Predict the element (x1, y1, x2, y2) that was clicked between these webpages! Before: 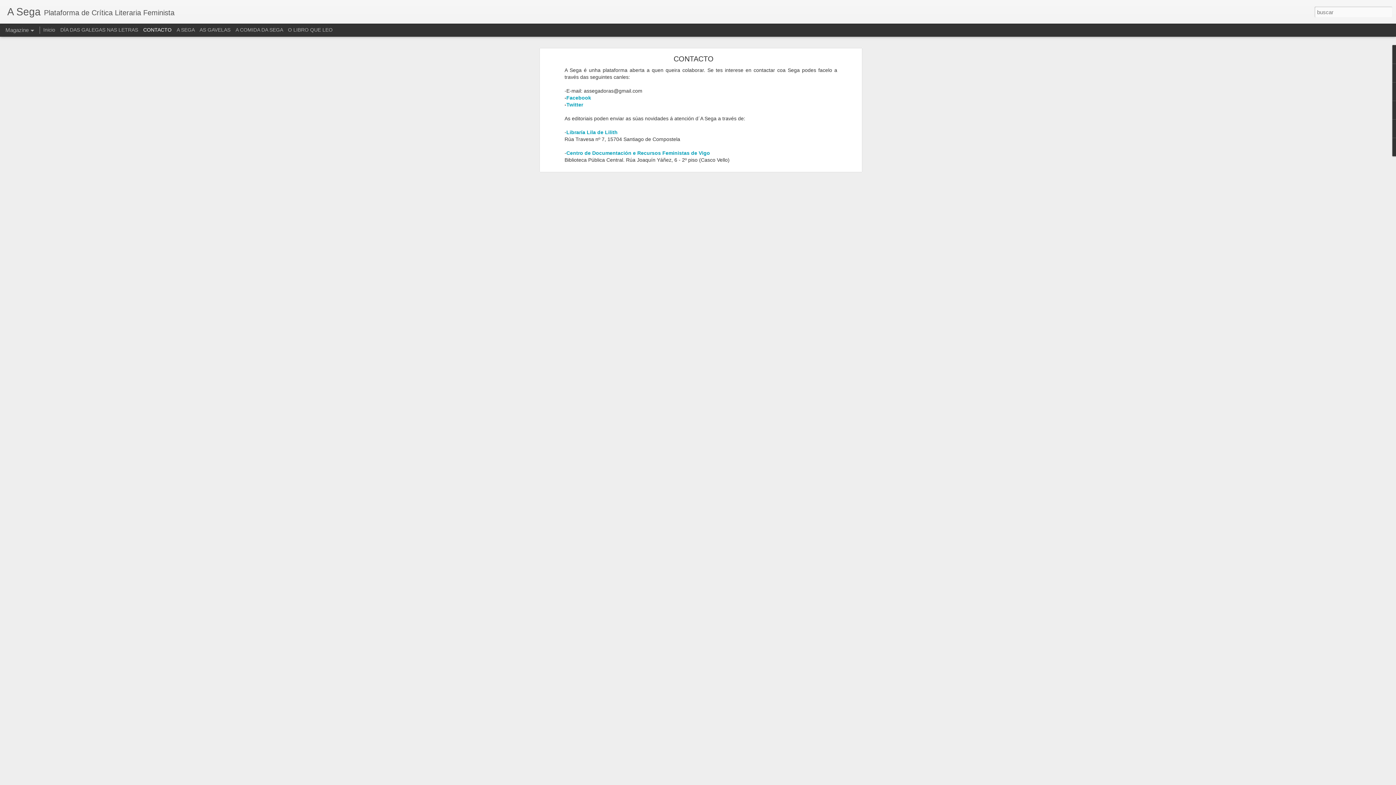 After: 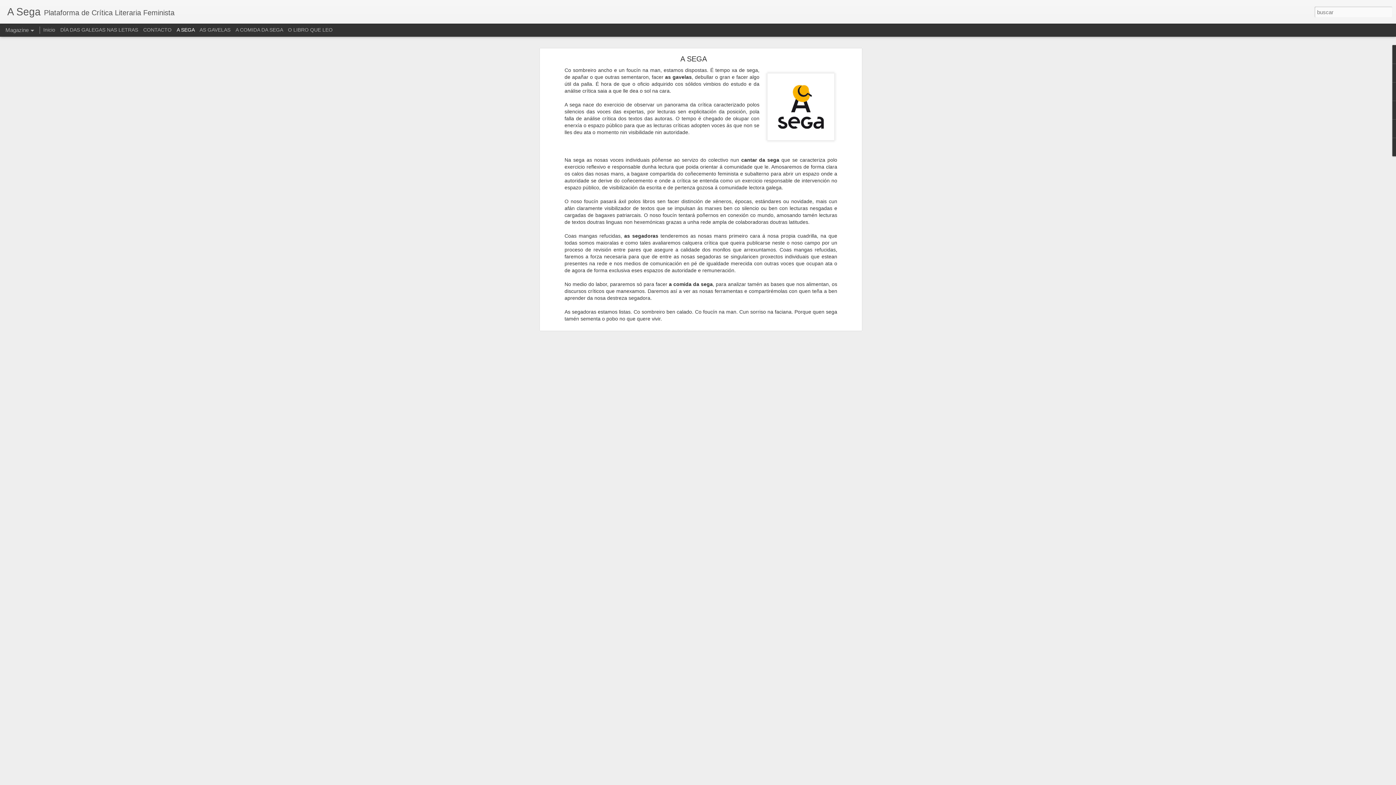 Action: label: A SEGA bbox: (176, 26, 194, 32)